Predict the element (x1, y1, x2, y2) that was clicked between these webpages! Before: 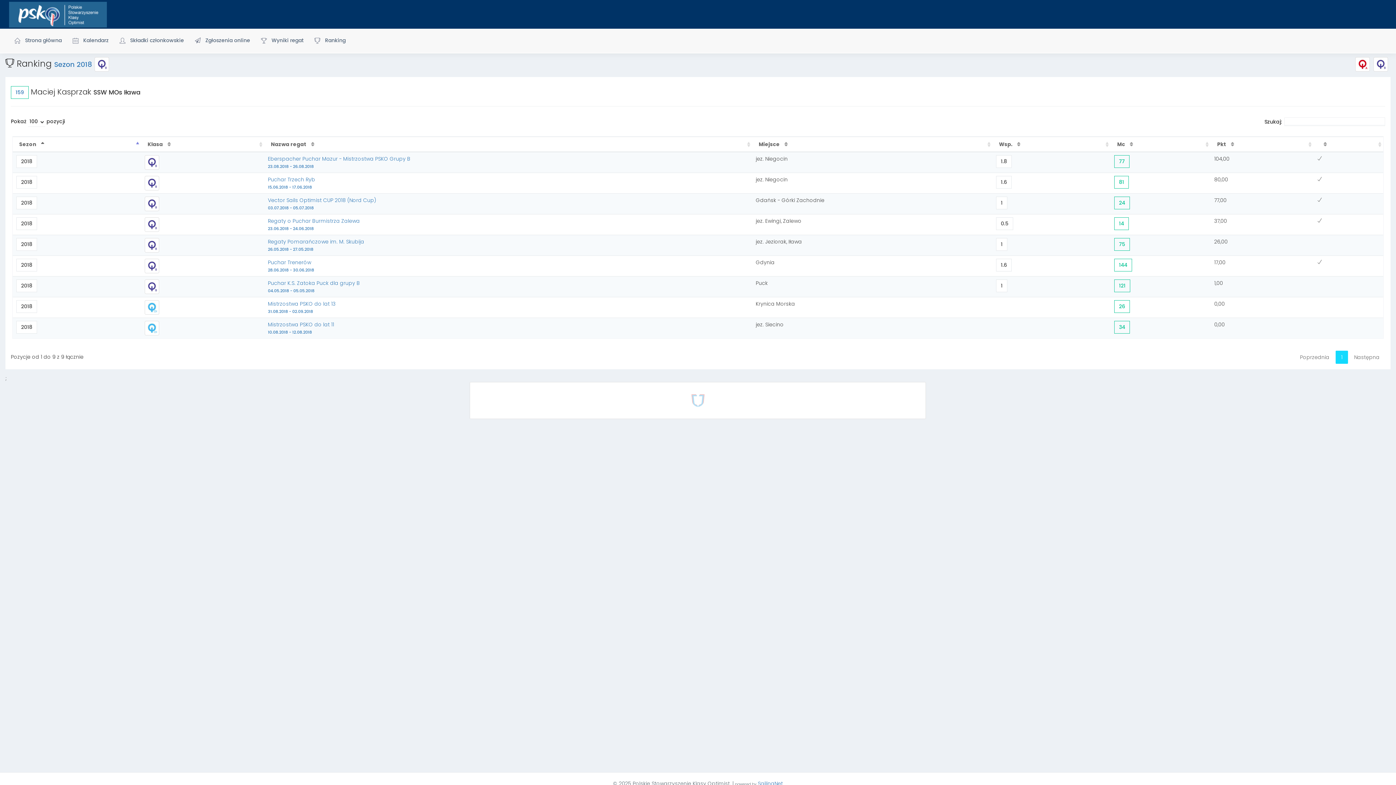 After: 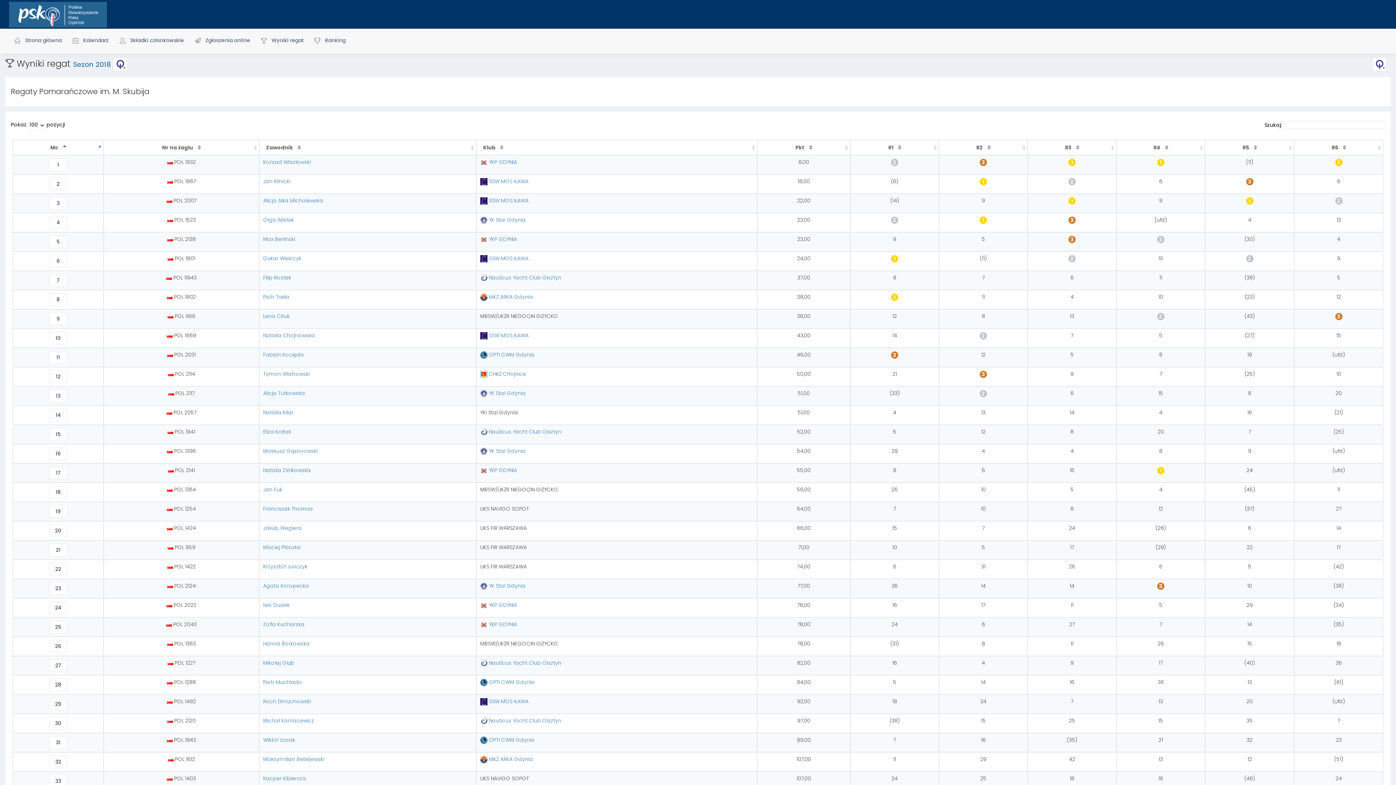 Action: label: Regaty Pomarańczowe im. M. Skubija
26.05.2018 - 27.05.2018 bbox: (268, 238, 364, 252)